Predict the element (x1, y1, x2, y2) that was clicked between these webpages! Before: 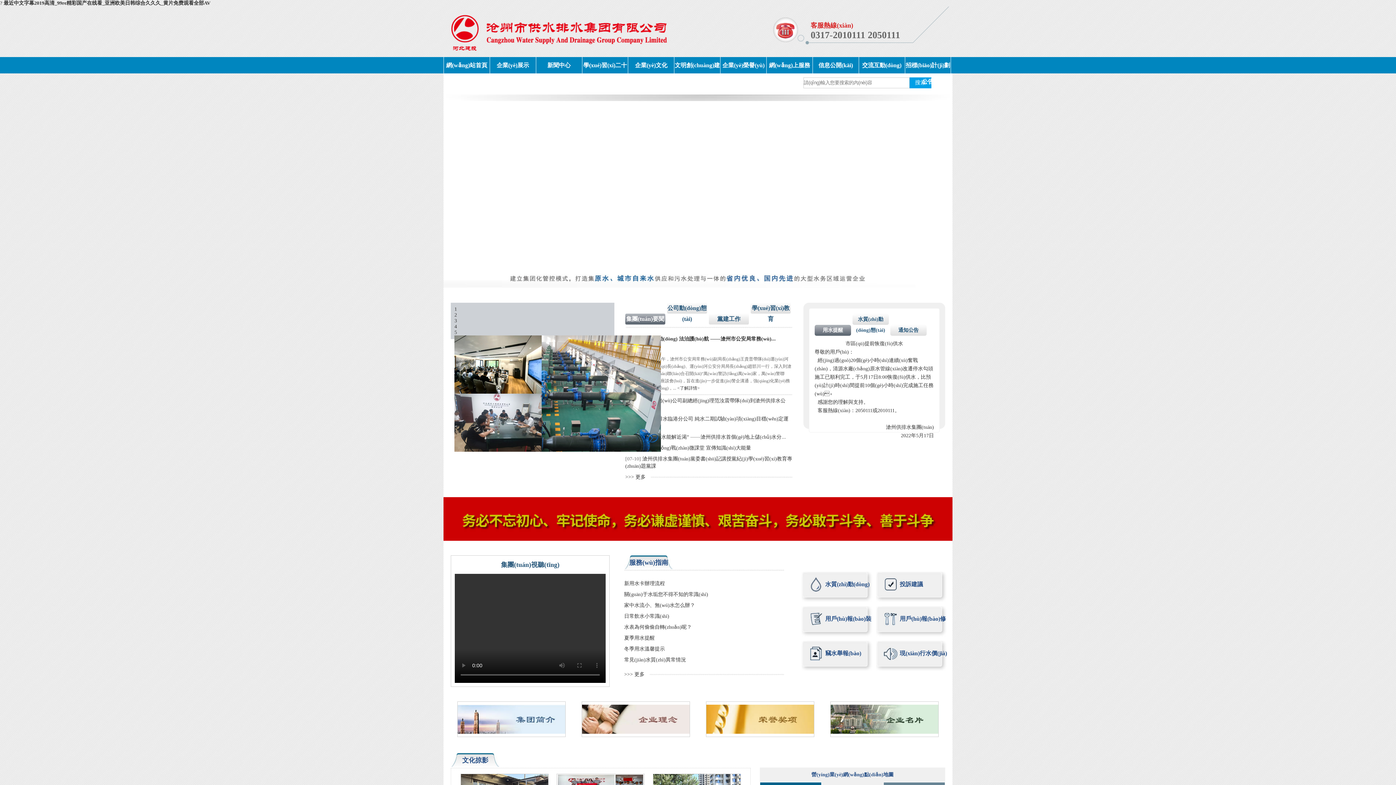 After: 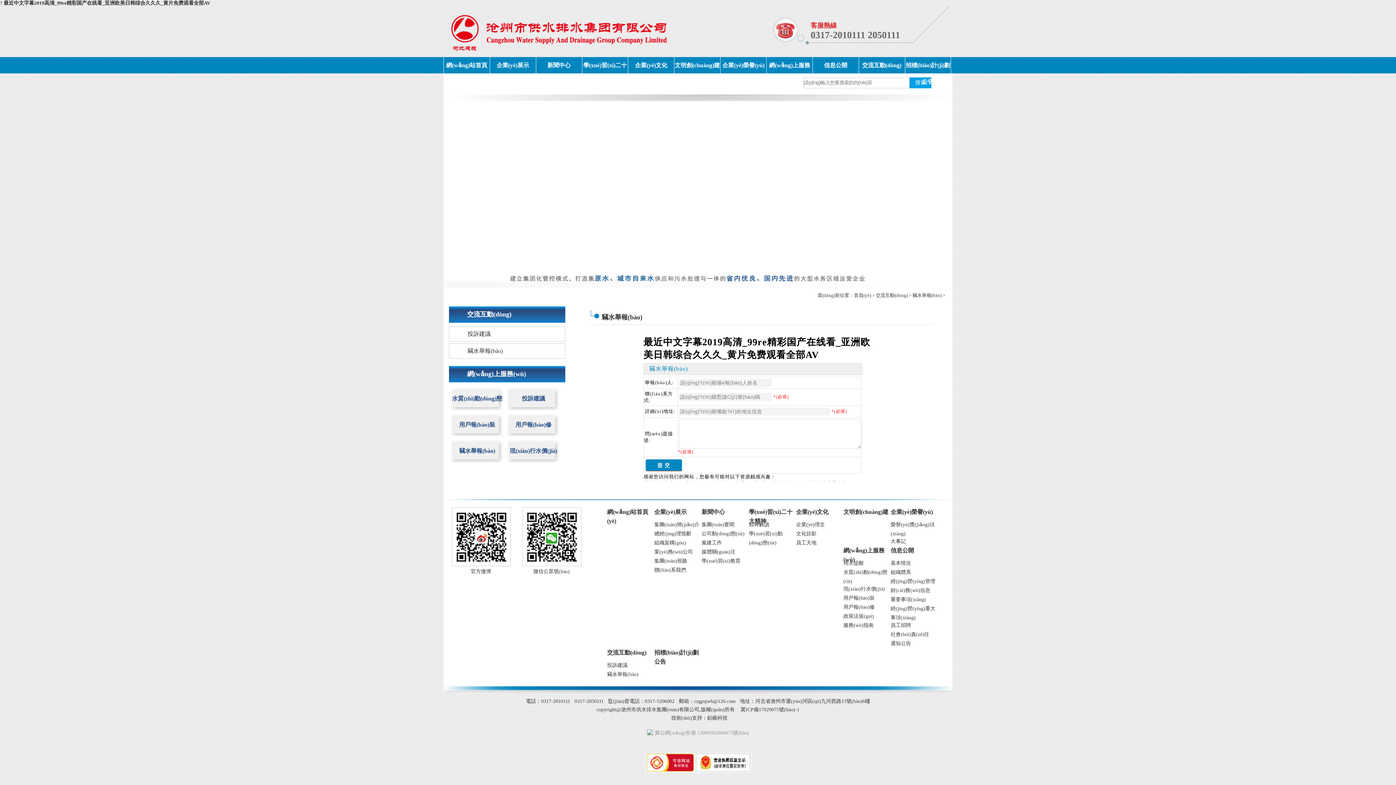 Action: label: 竊水舉報(bào) bbox: (809, 641, 861, 666)